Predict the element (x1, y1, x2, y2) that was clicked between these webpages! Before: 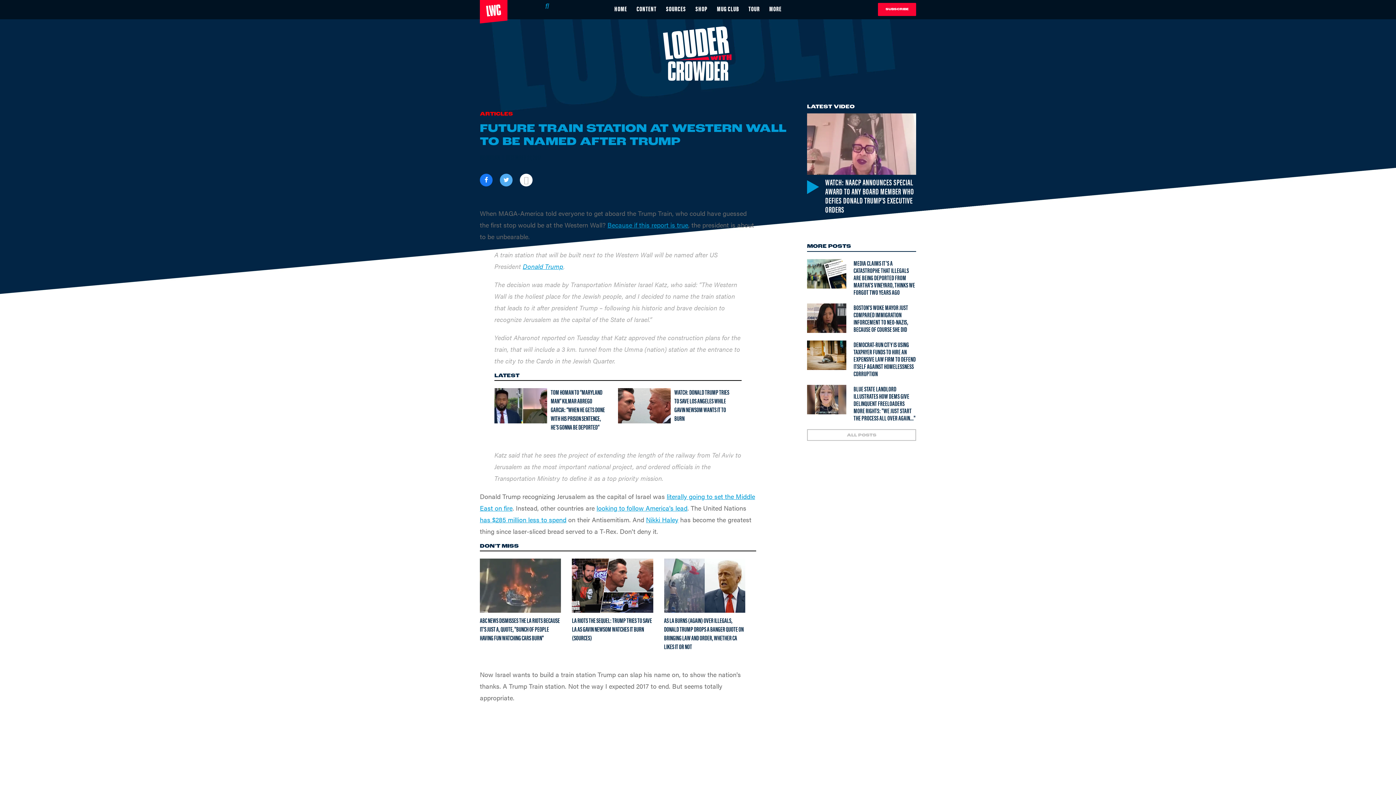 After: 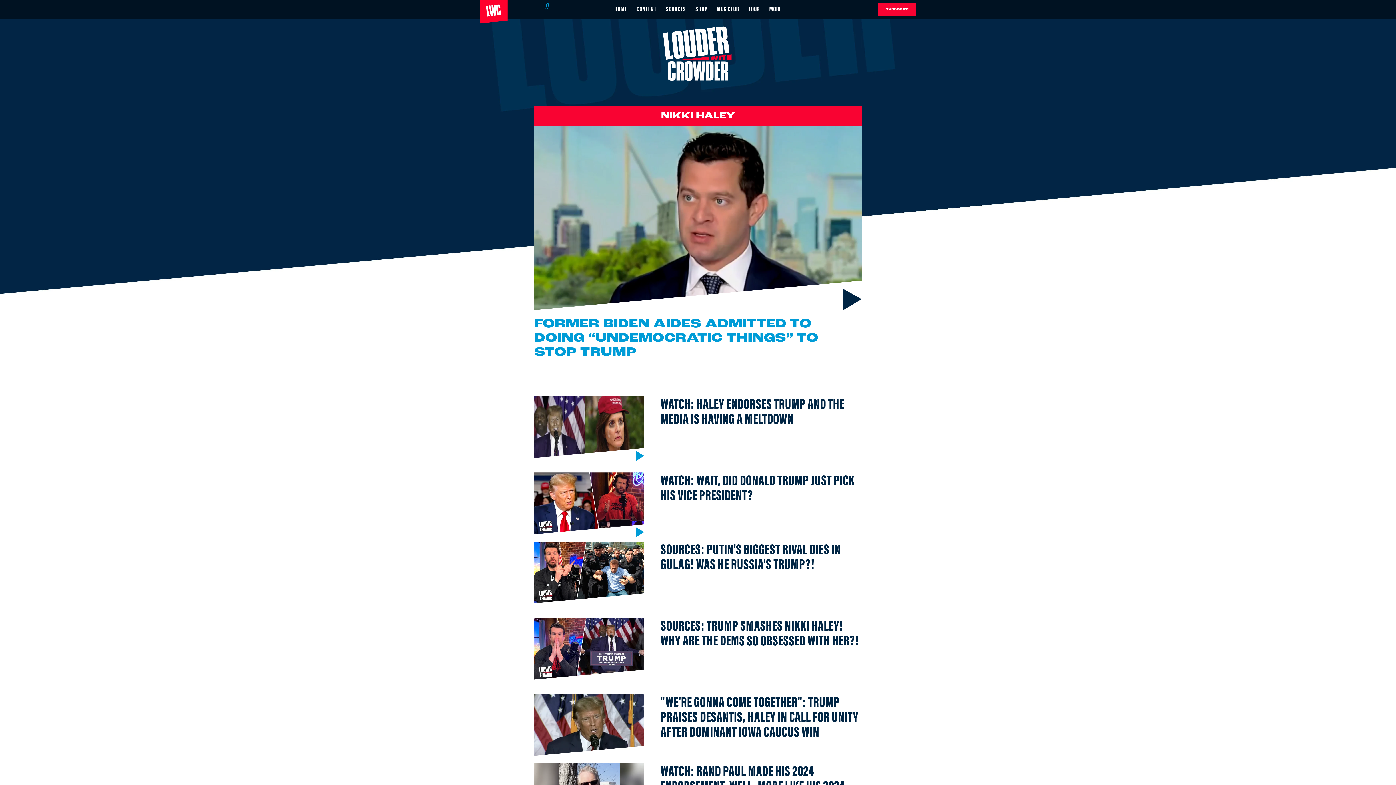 Action: bbox: (646, 515, 678, 524) label: Nikki Haley